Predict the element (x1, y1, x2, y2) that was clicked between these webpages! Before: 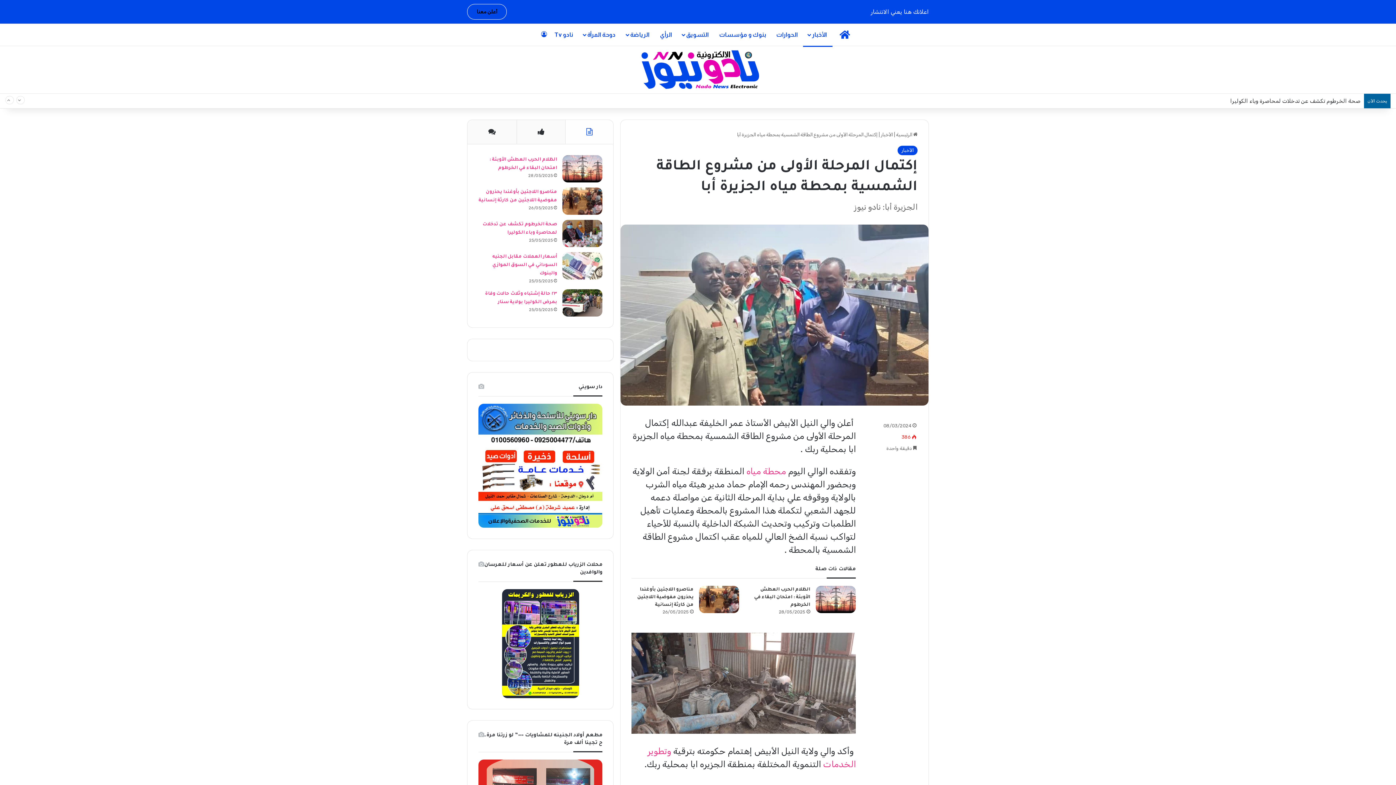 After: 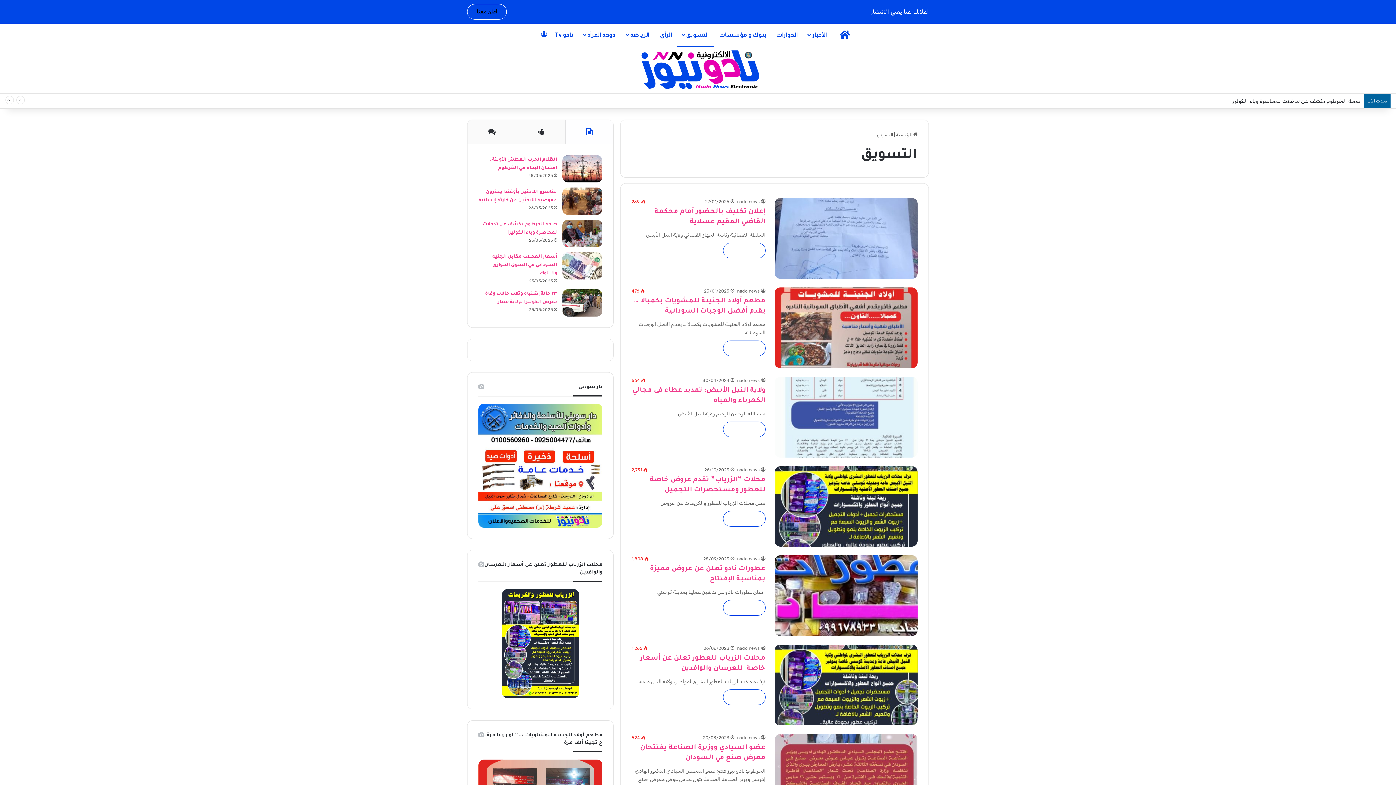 Action: bbox: (677, 24, 714, 45) label: التسويق